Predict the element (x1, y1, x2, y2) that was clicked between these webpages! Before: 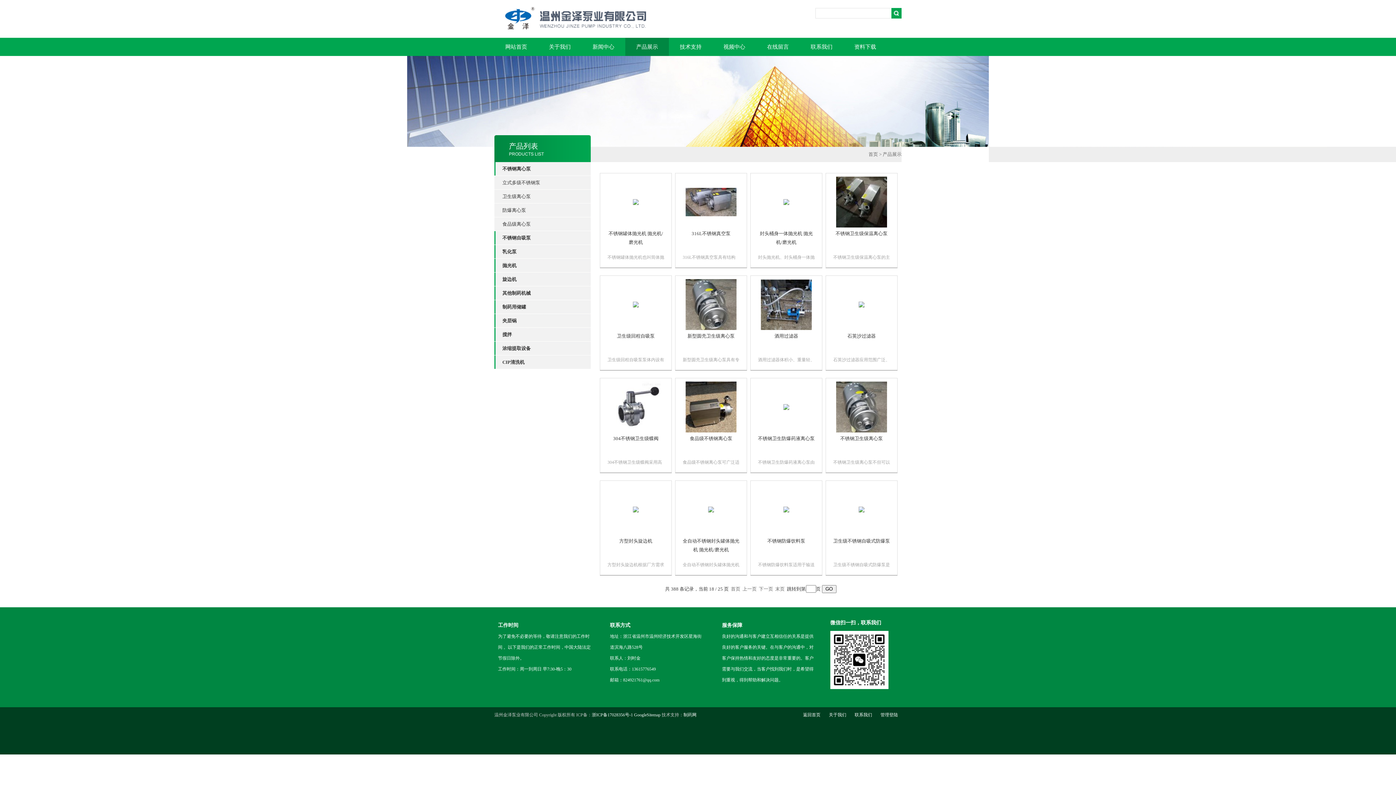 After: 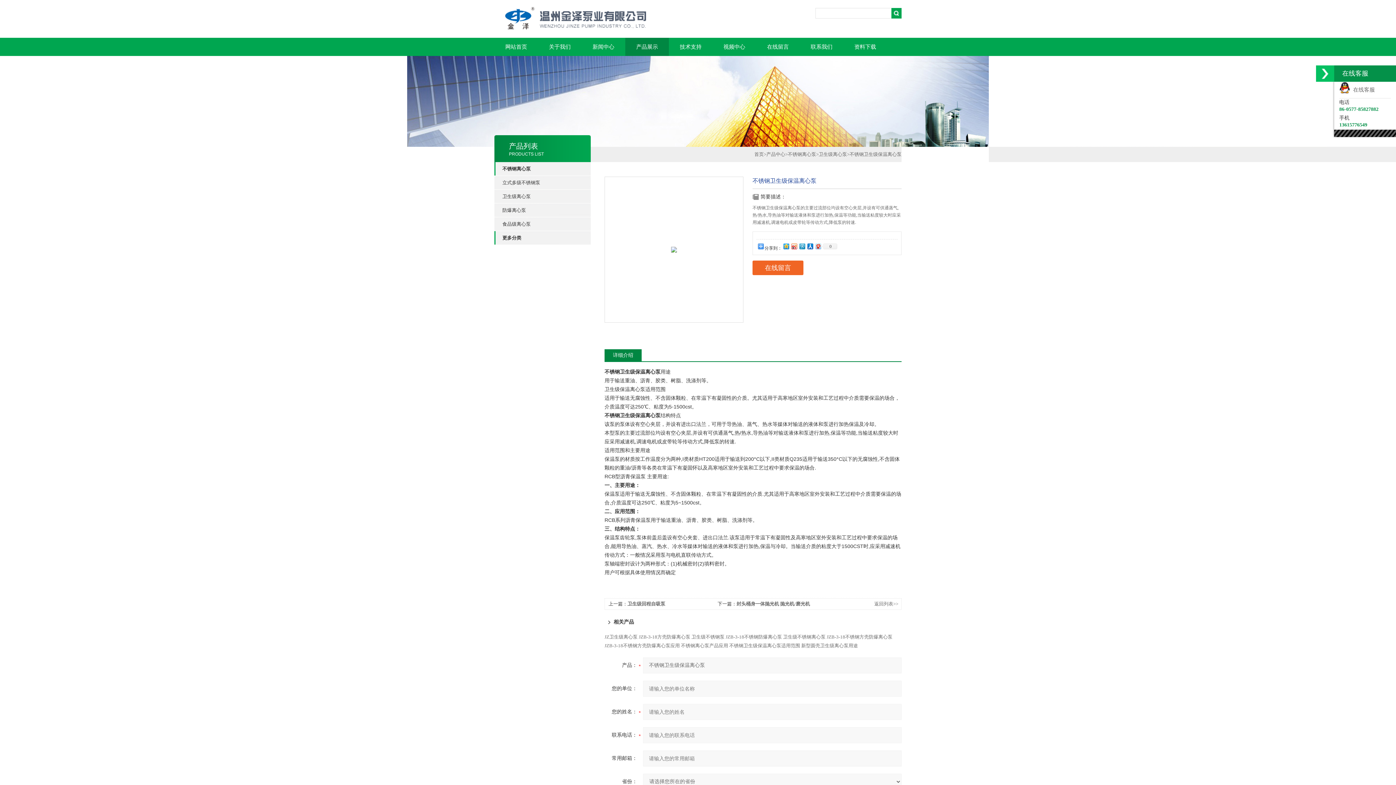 Action: label: 不锈钢卫生级保温离心泵 bbox: (835, 230, 887, 236)